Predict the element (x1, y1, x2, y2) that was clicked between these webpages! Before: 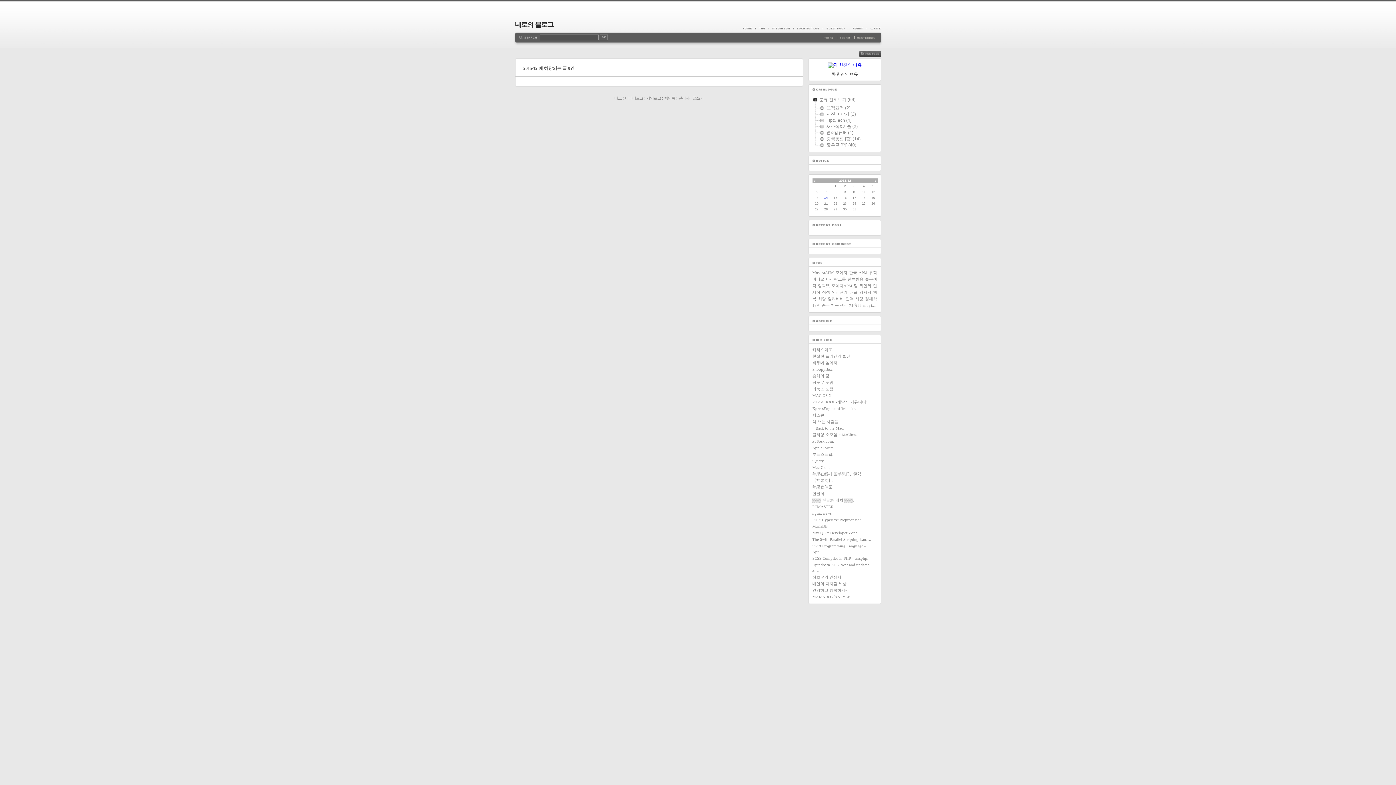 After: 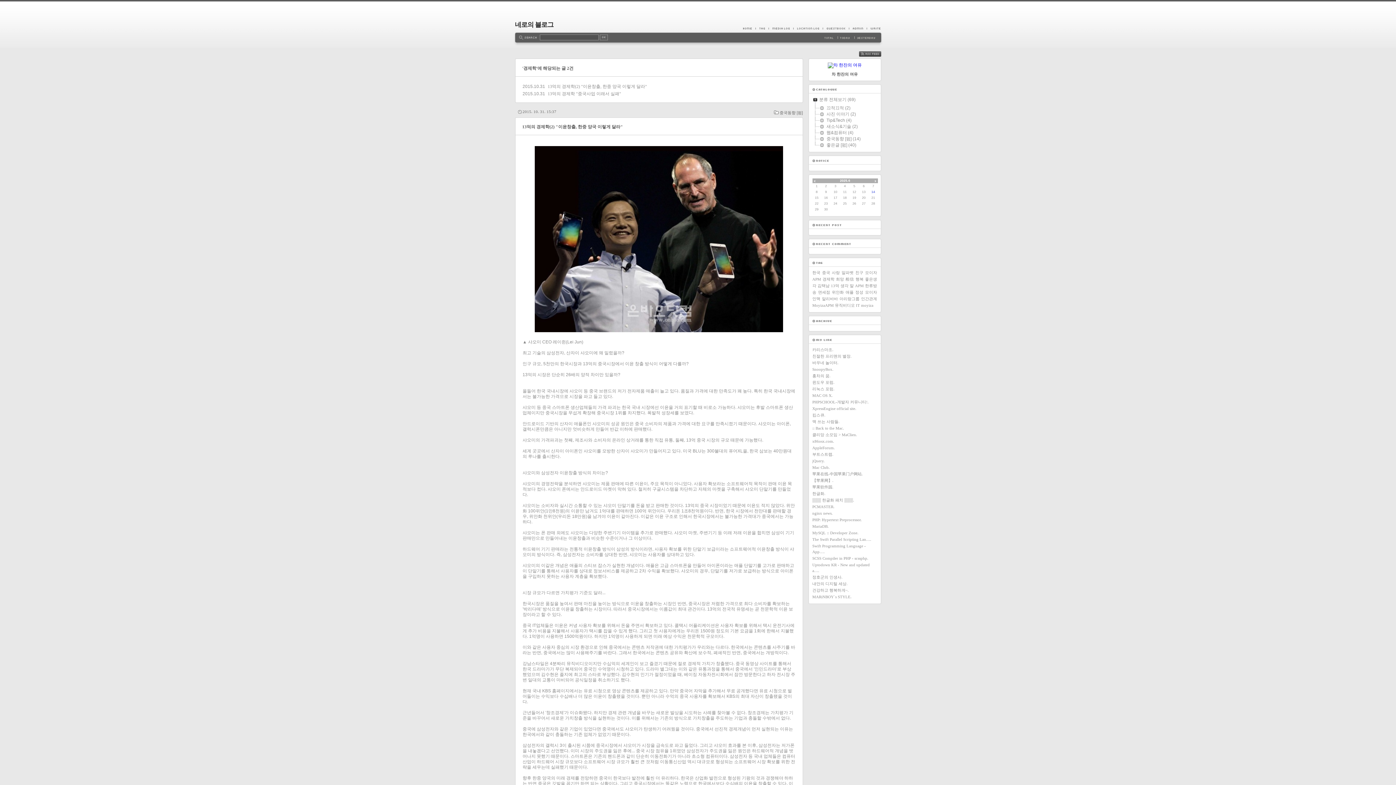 Action: bbox: (865, 296, 877, 301) label: 경제학